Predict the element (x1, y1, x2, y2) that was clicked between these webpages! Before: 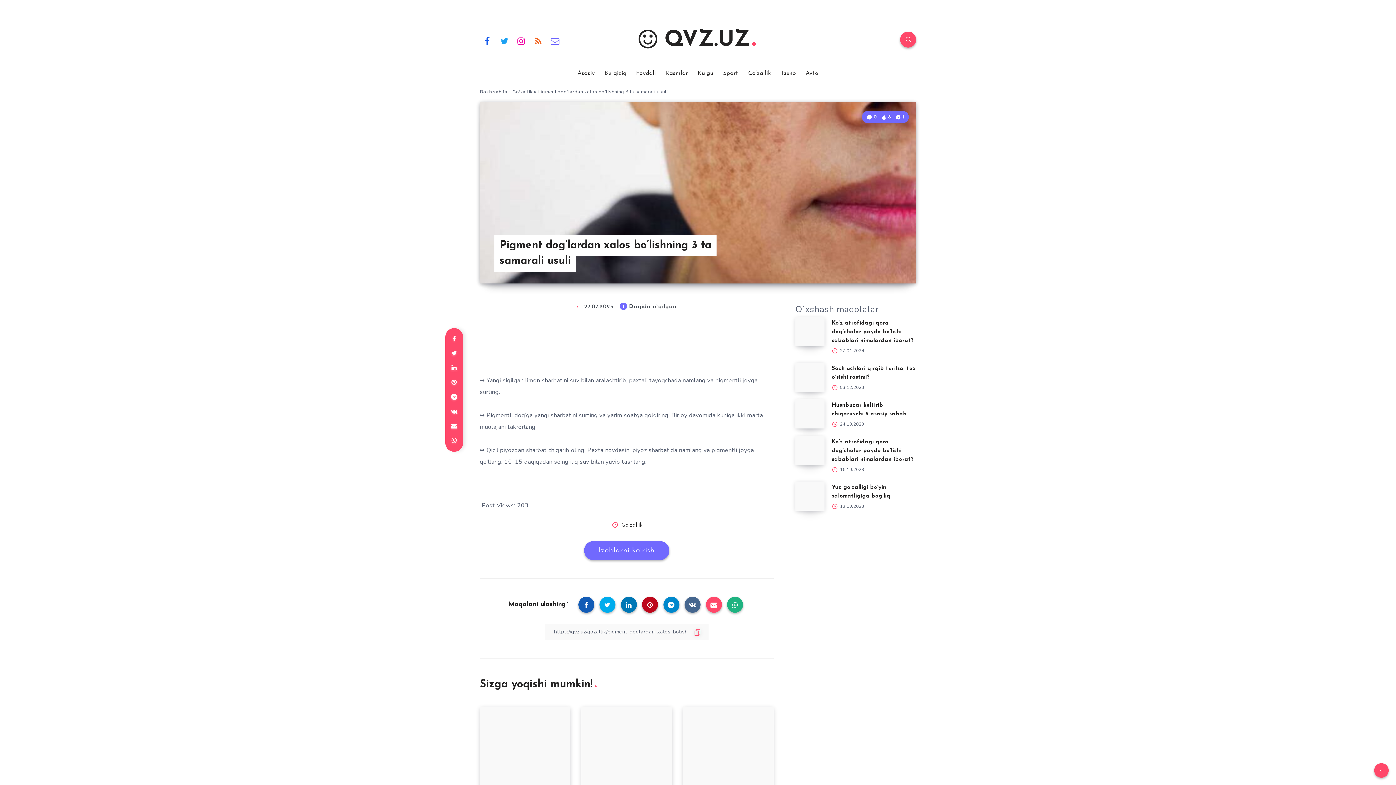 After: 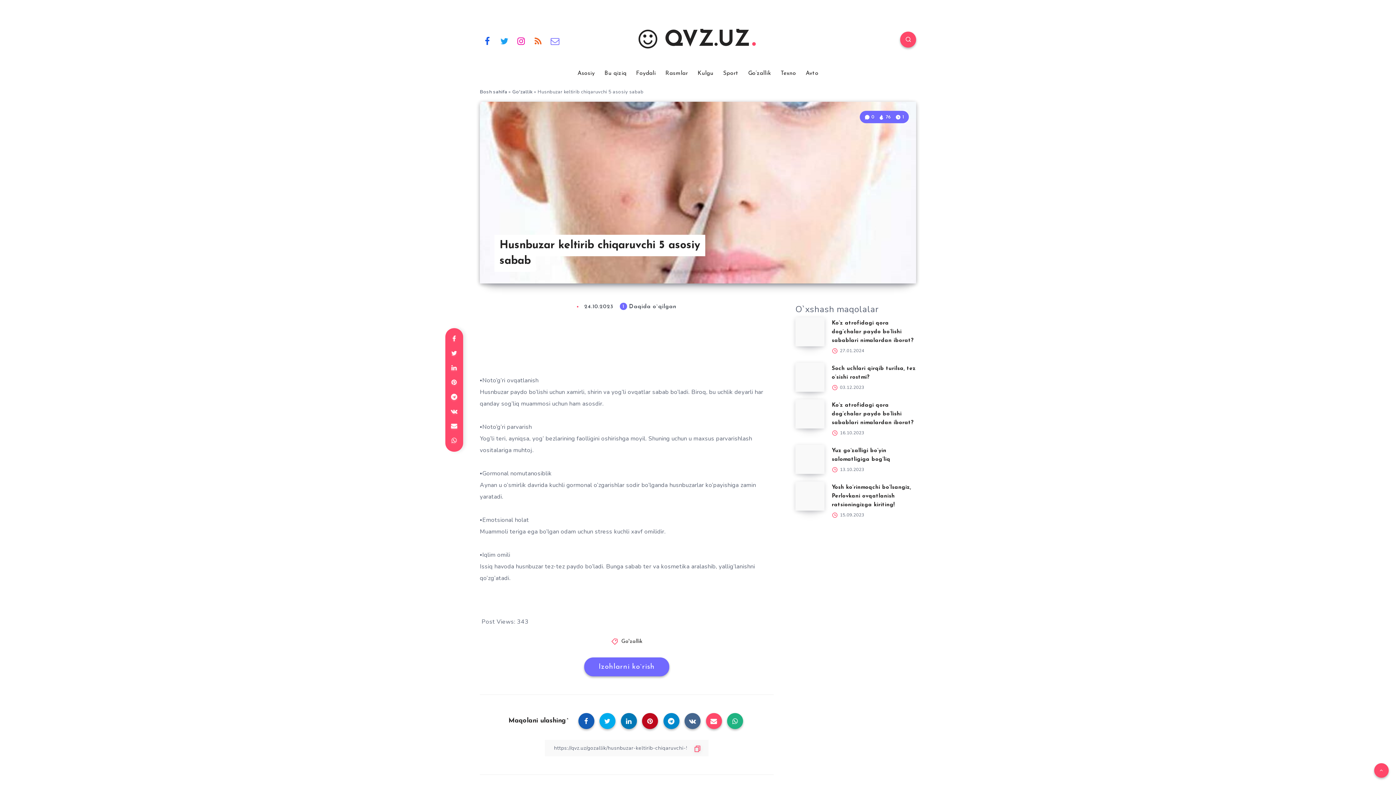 Action: bbox: (683, 707, 773, 797)